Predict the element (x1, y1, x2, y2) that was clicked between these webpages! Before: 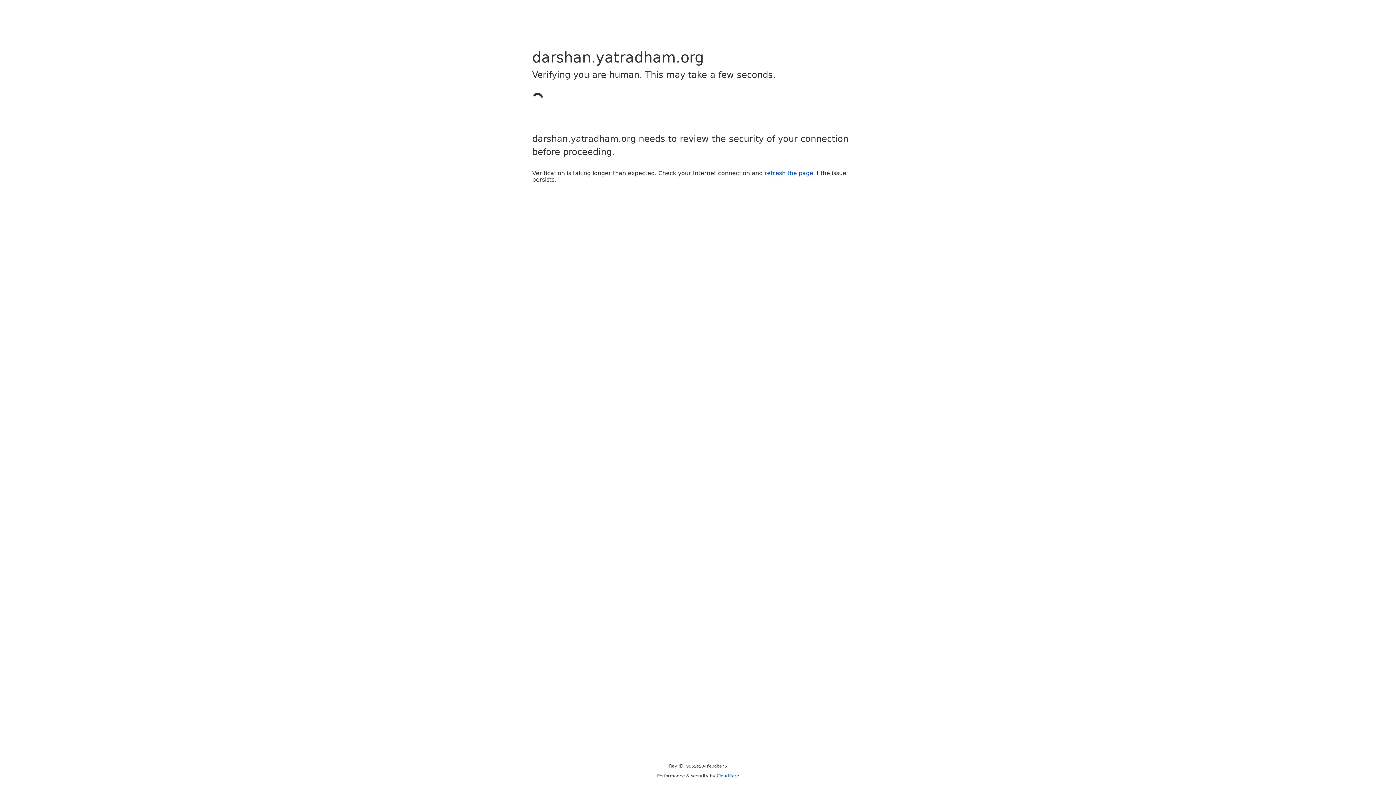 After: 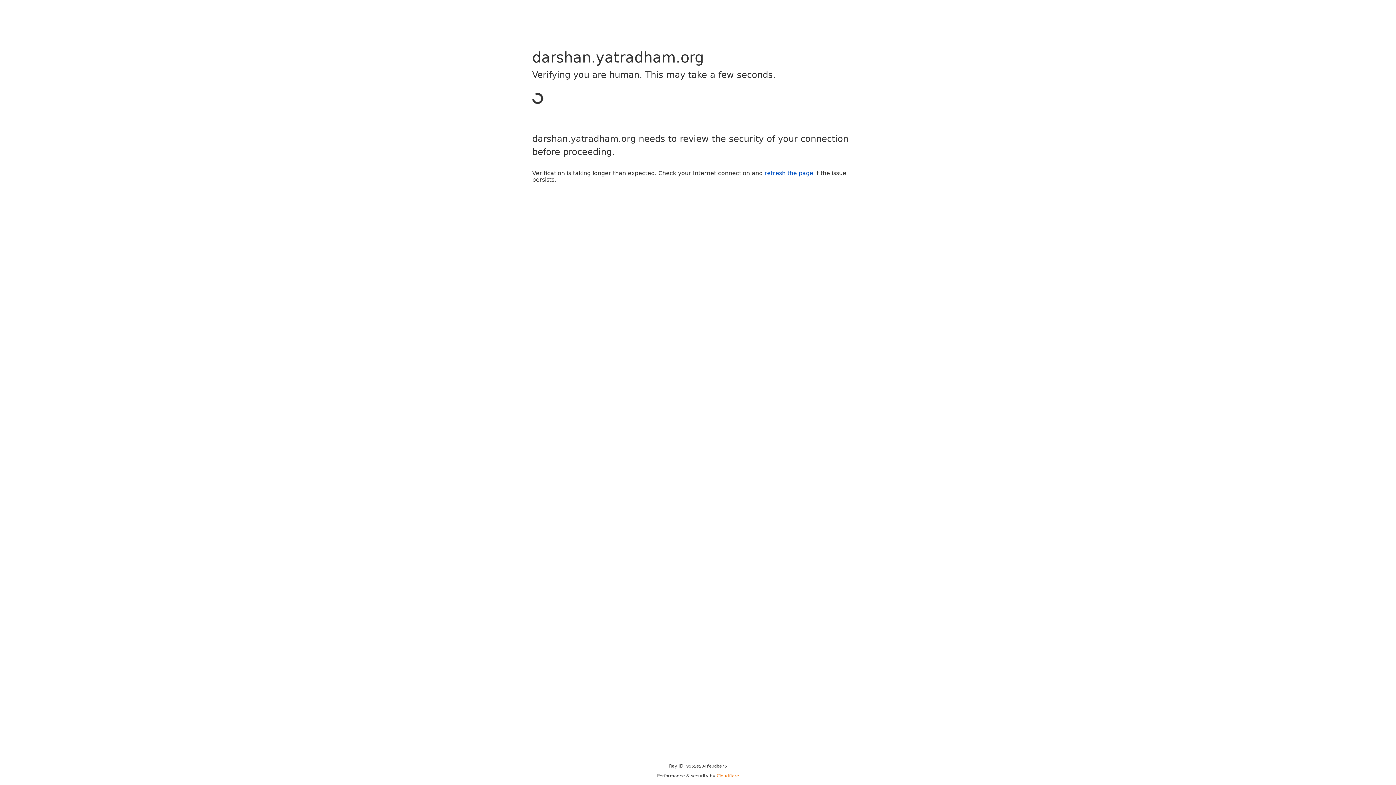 Action: label: Cloudflare bbox: (716, 773, 739, 778)